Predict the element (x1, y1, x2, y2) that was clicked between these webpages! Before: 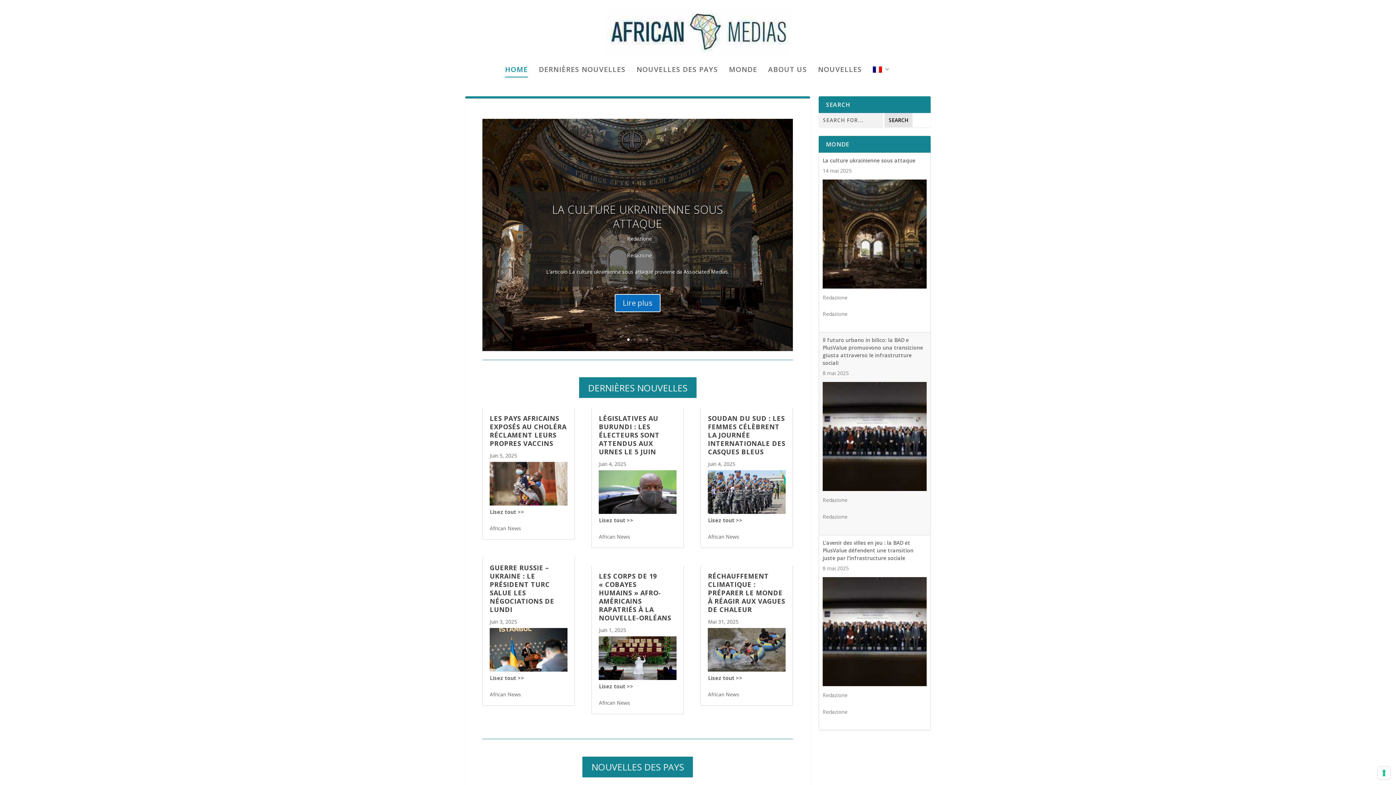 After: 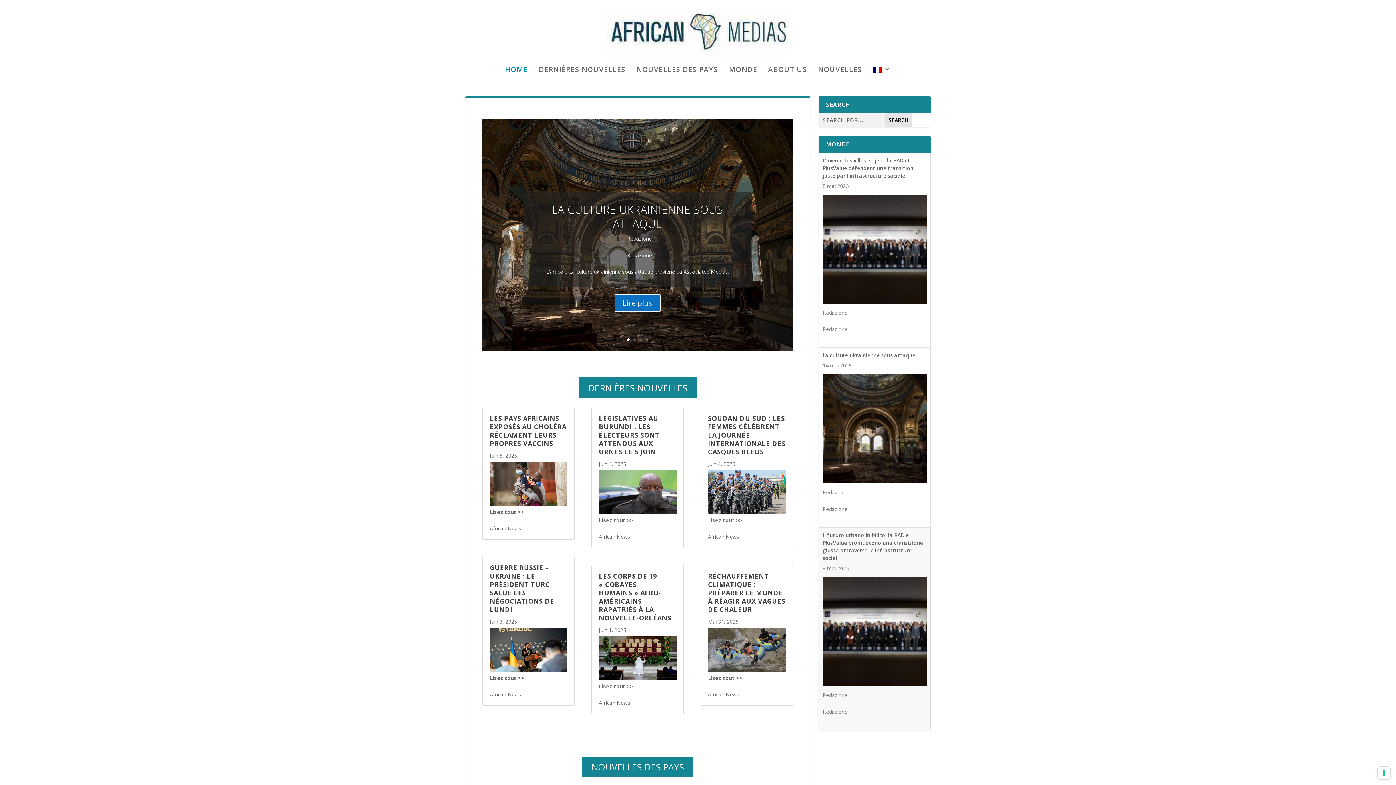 Action: label: Lisez tout >> bbox: (599, 516, 633, 523)